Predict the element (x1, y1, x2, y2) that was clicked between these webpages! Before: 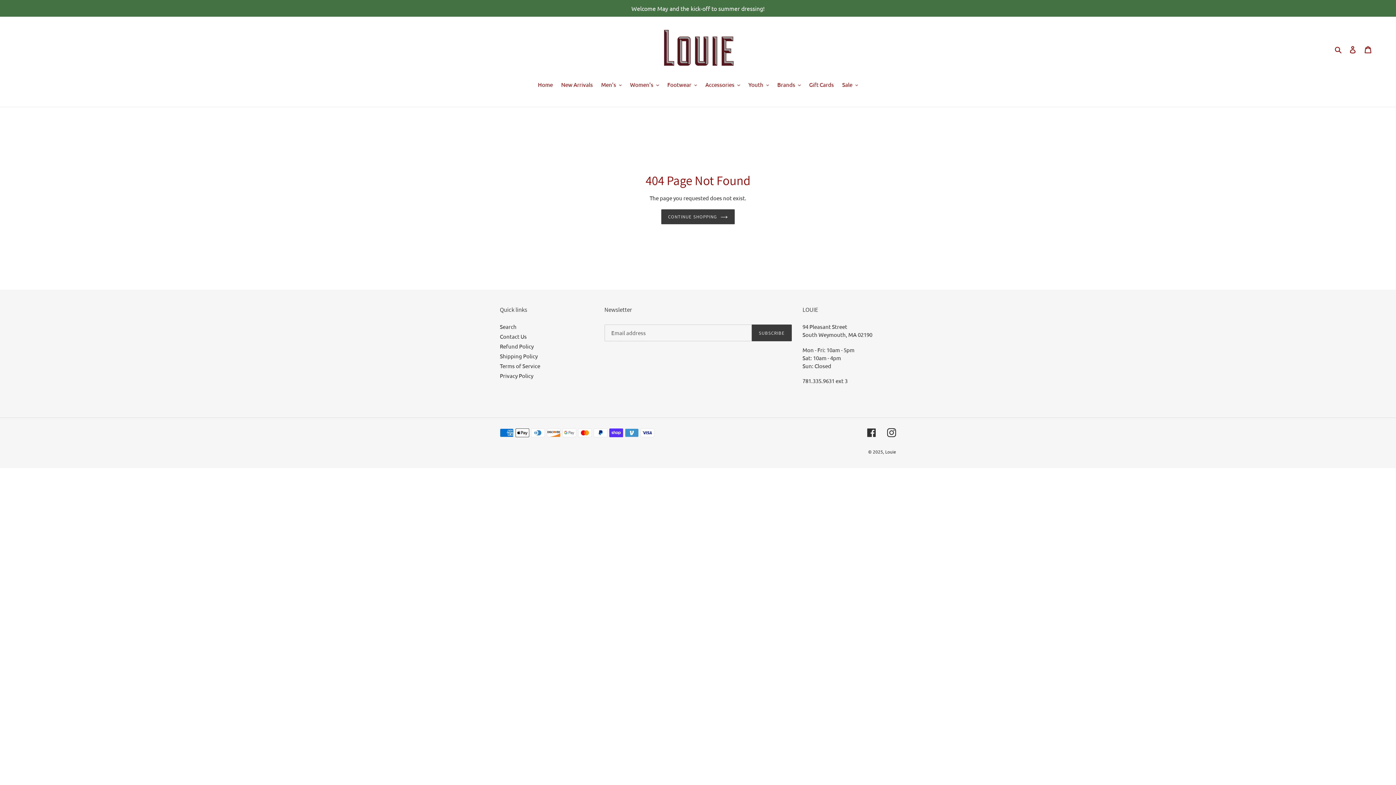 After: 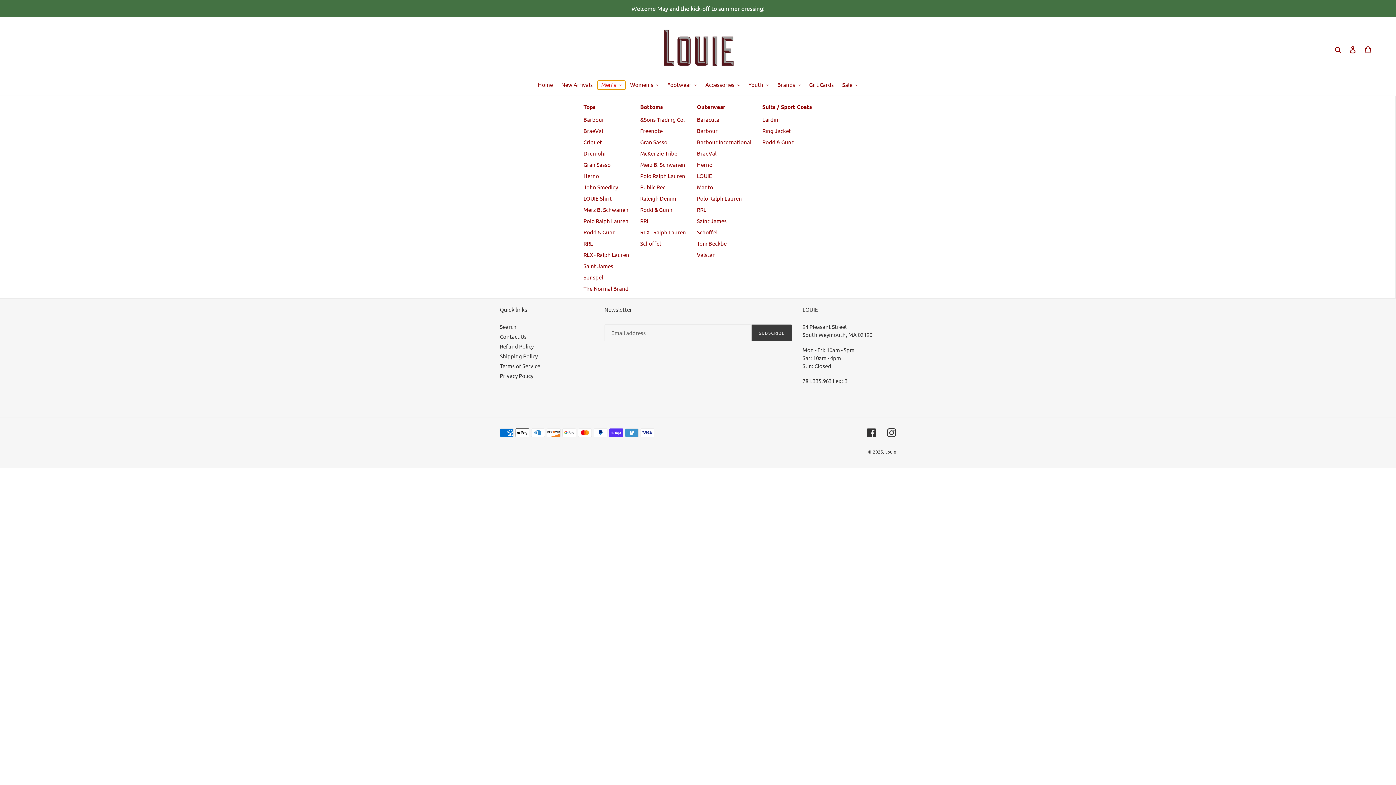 Action: bbox: (597, 80, 625, 89) label: Men's